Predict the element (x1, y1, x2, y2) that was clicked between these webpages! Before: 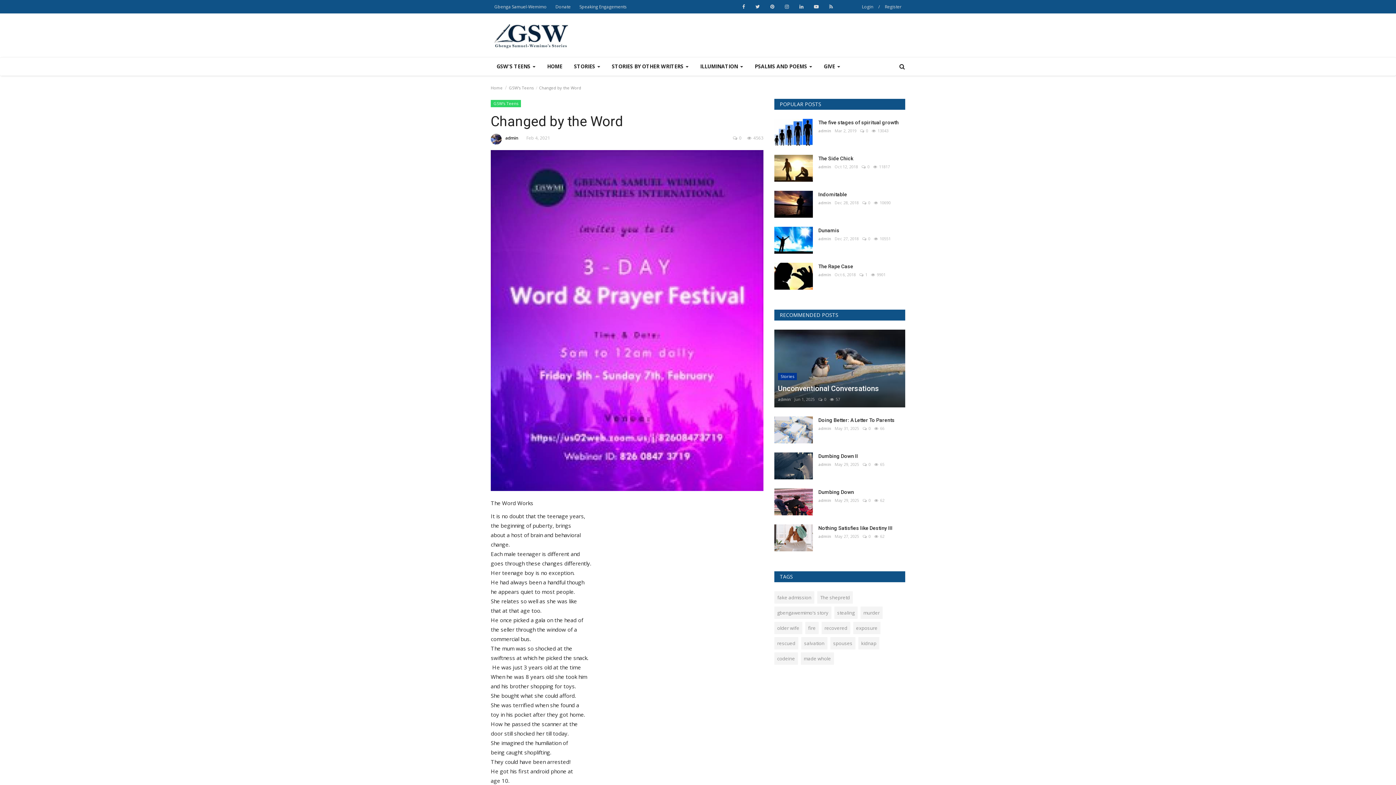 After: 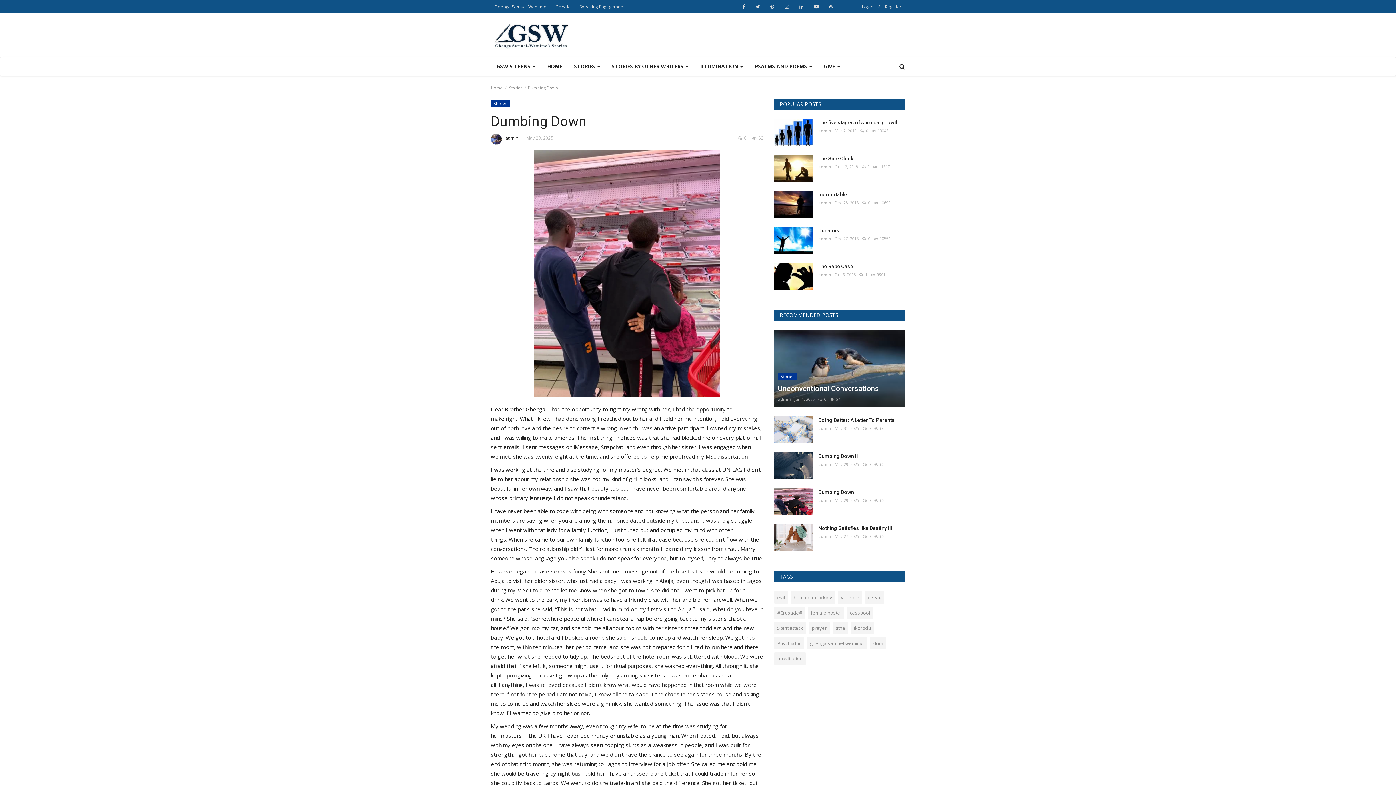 Action: bbox: (818, 488, 905, 496) label: Dumbing Down